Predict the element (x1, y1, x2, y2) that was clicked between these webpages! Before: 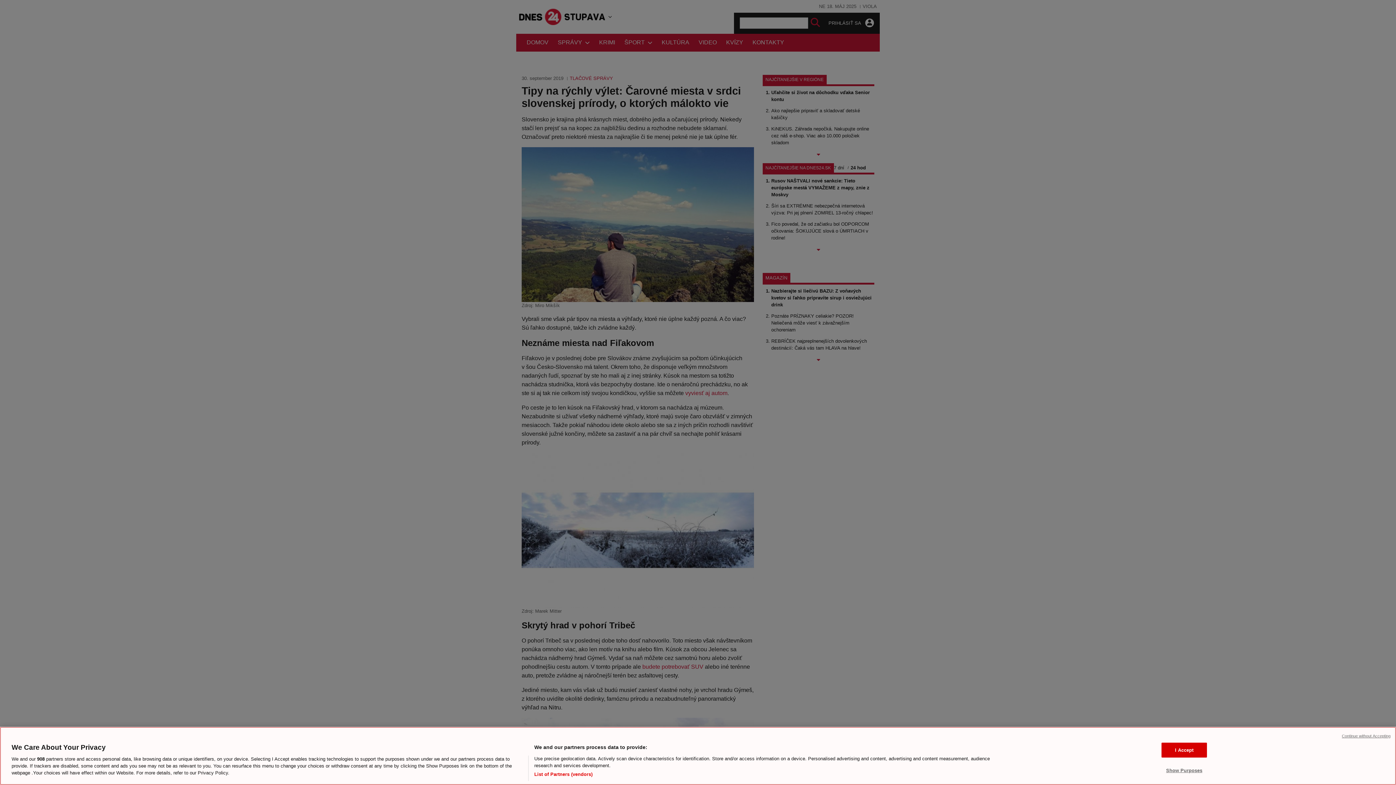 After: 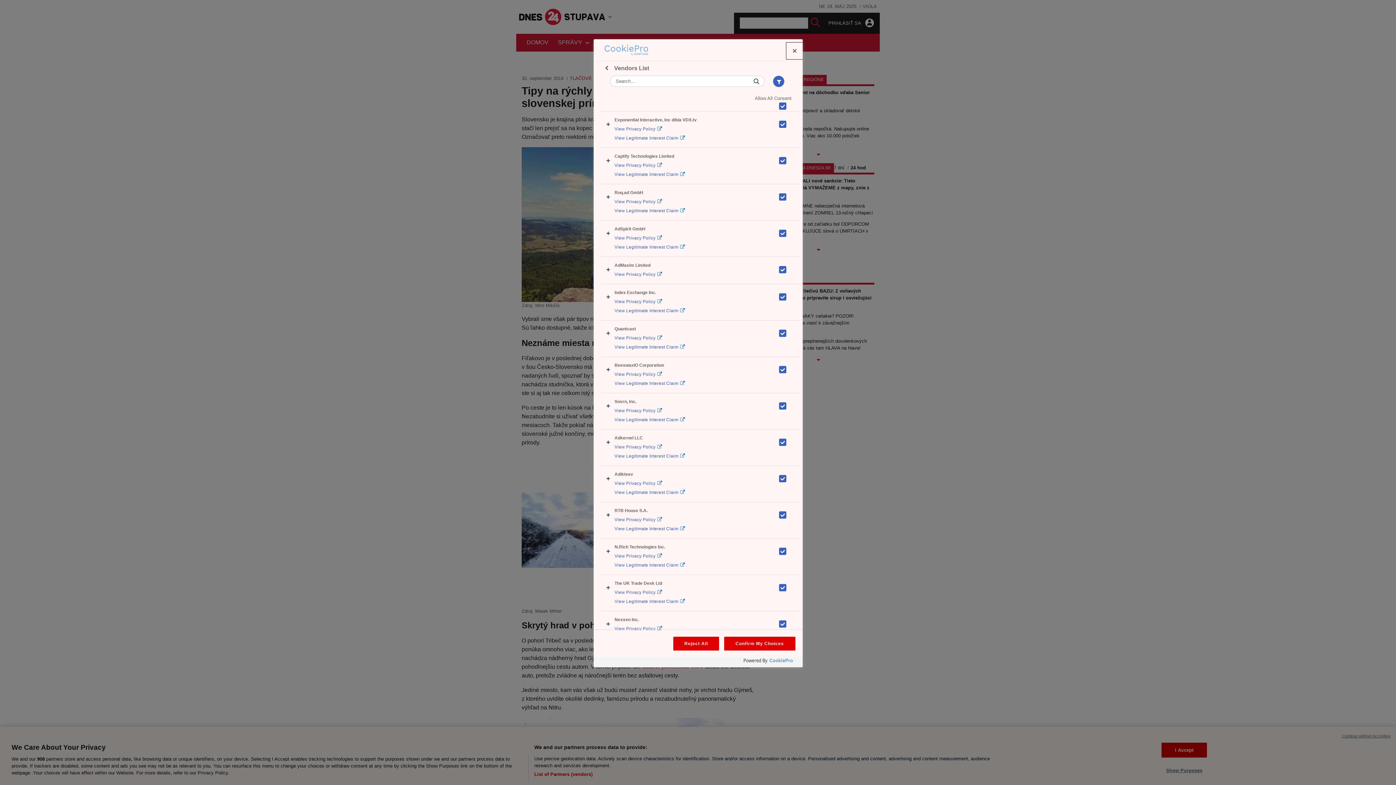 Action: label: List of Partners (vendors) bbox: (534, 771, 592, 778)